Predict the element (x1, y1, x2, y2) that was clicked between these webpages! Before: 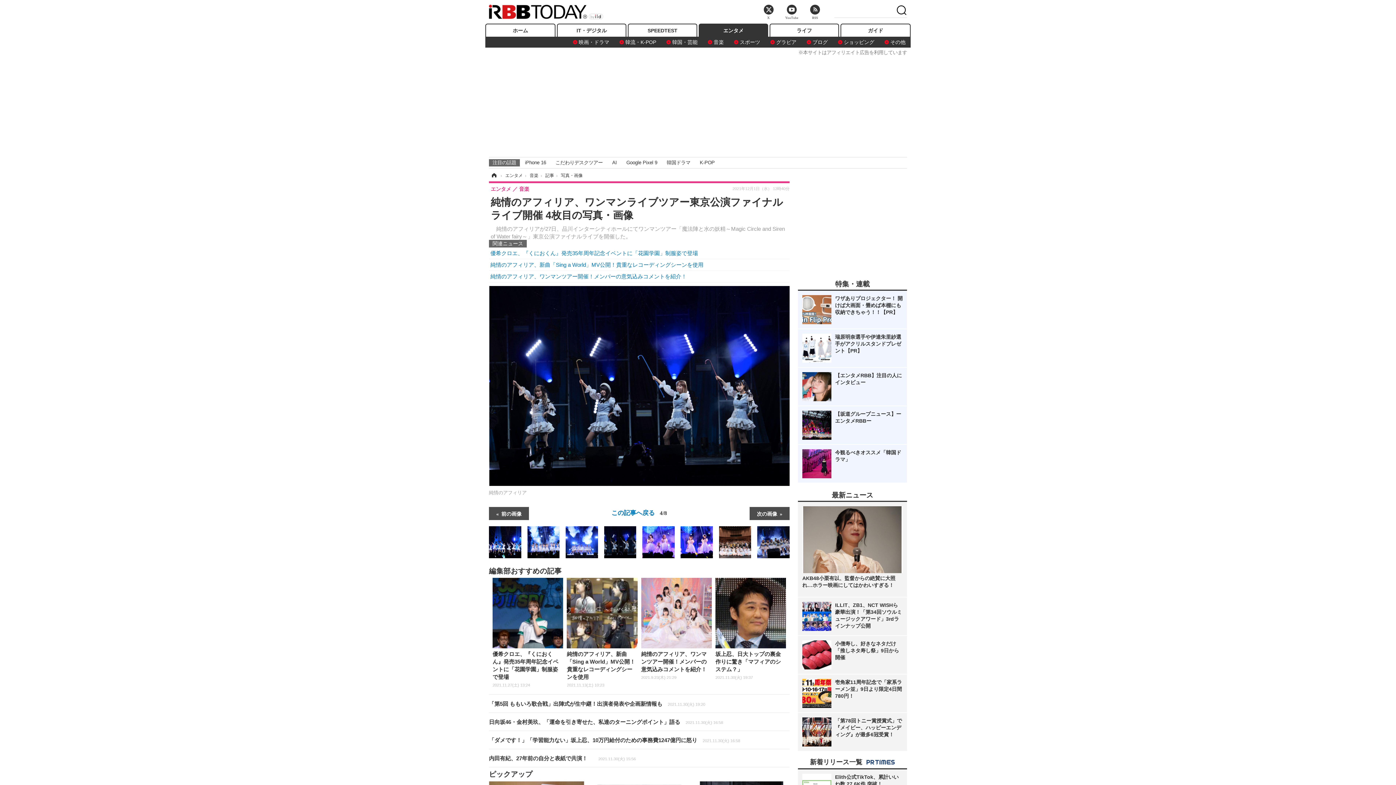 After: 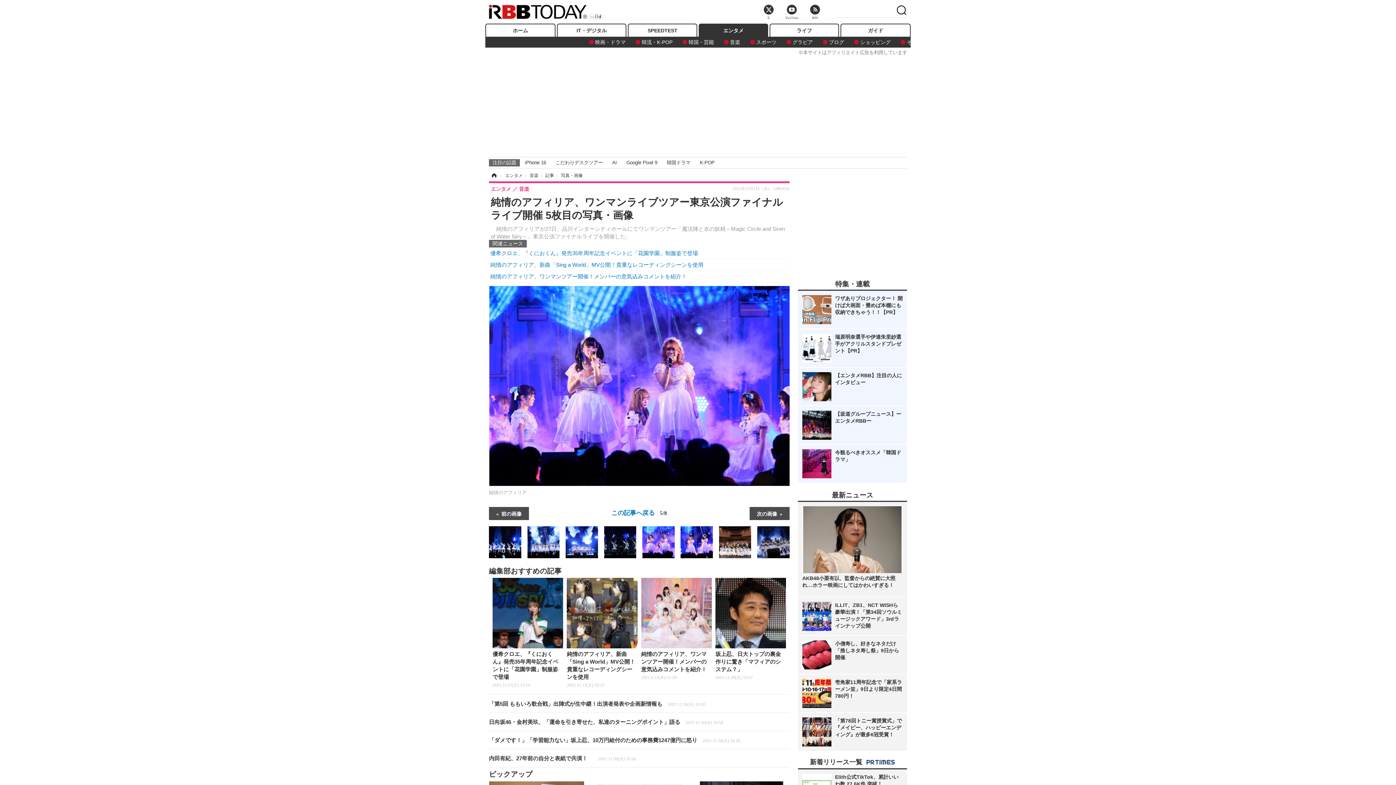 Action: bbox: (642, 539, 674, 544)